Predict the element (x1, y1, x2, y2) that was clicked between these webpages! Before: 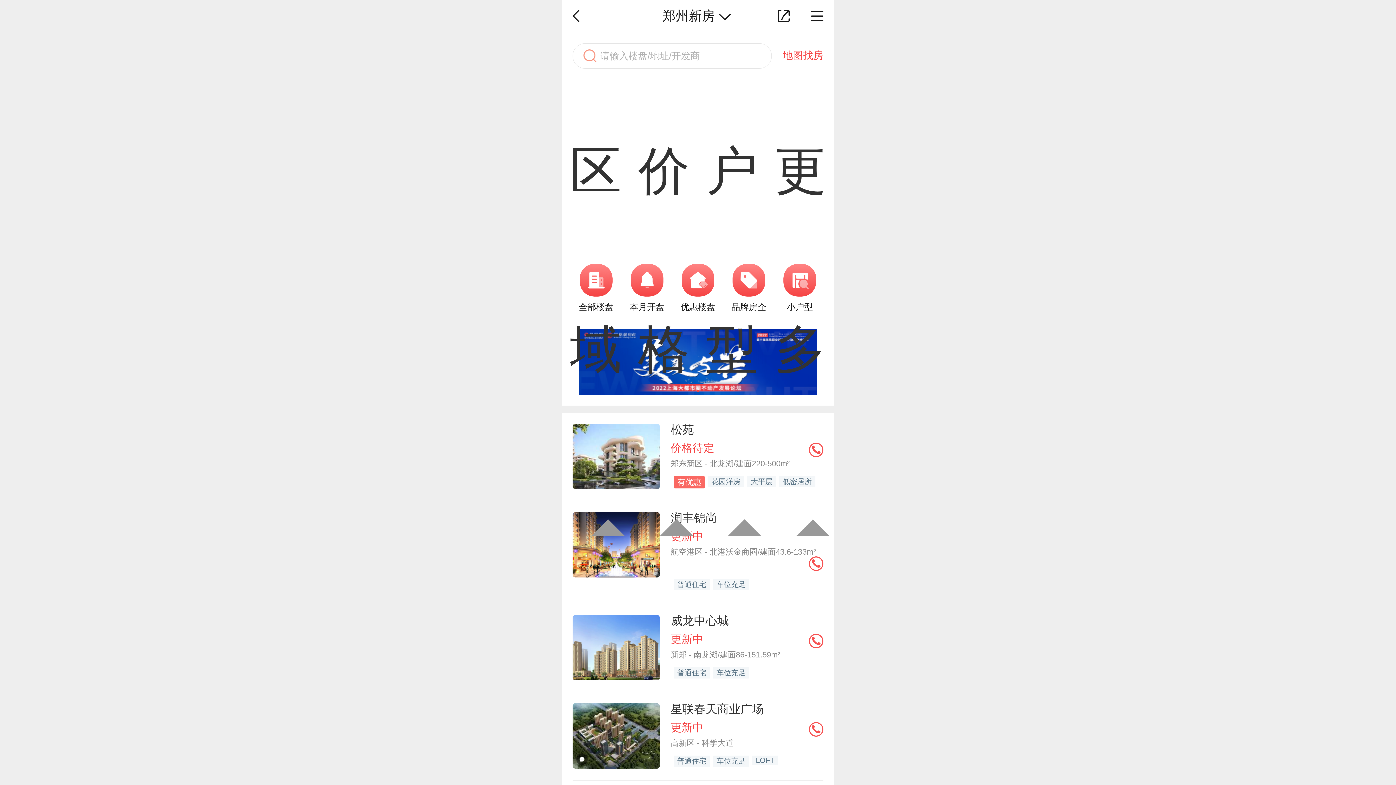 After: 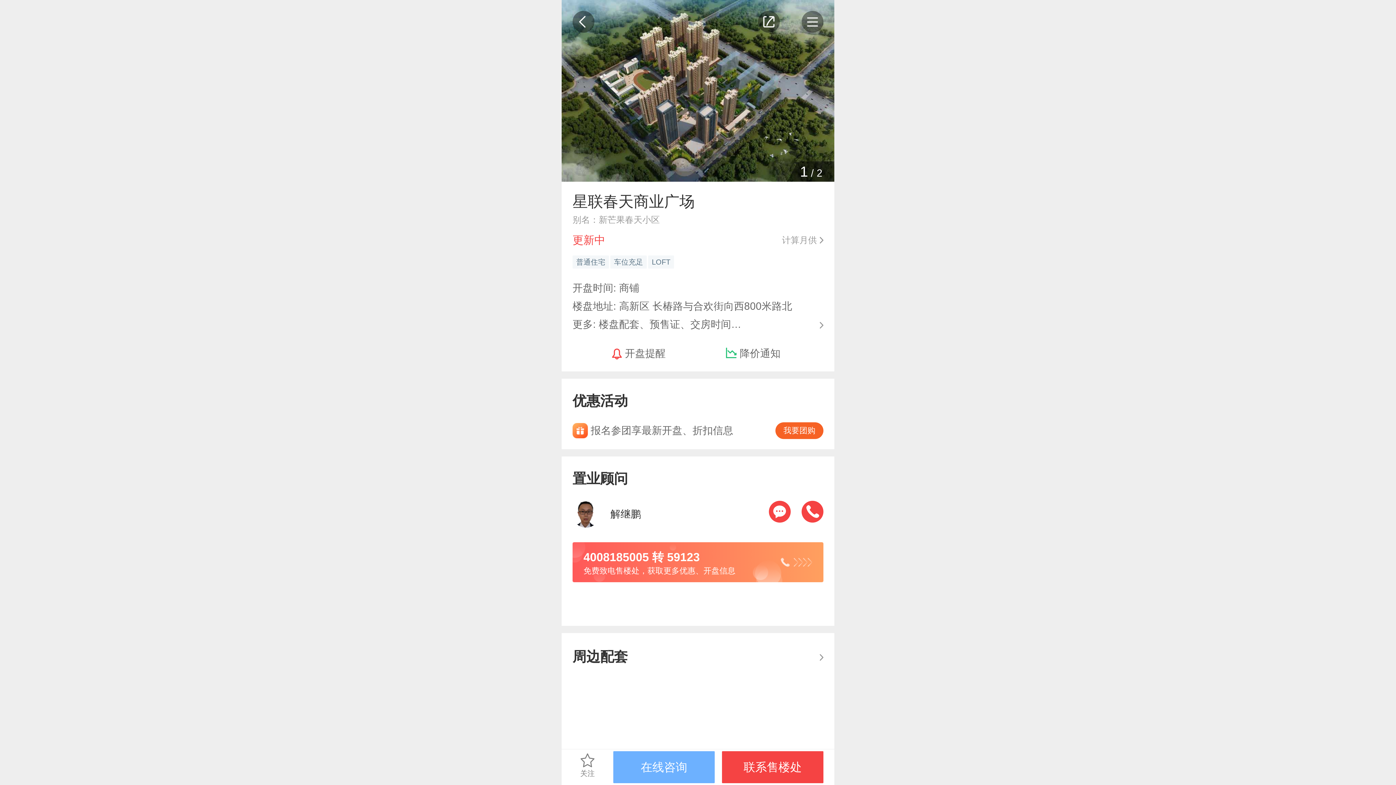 Action: bbox: (670, 702, 764, 715) label: 星联春天商业广场